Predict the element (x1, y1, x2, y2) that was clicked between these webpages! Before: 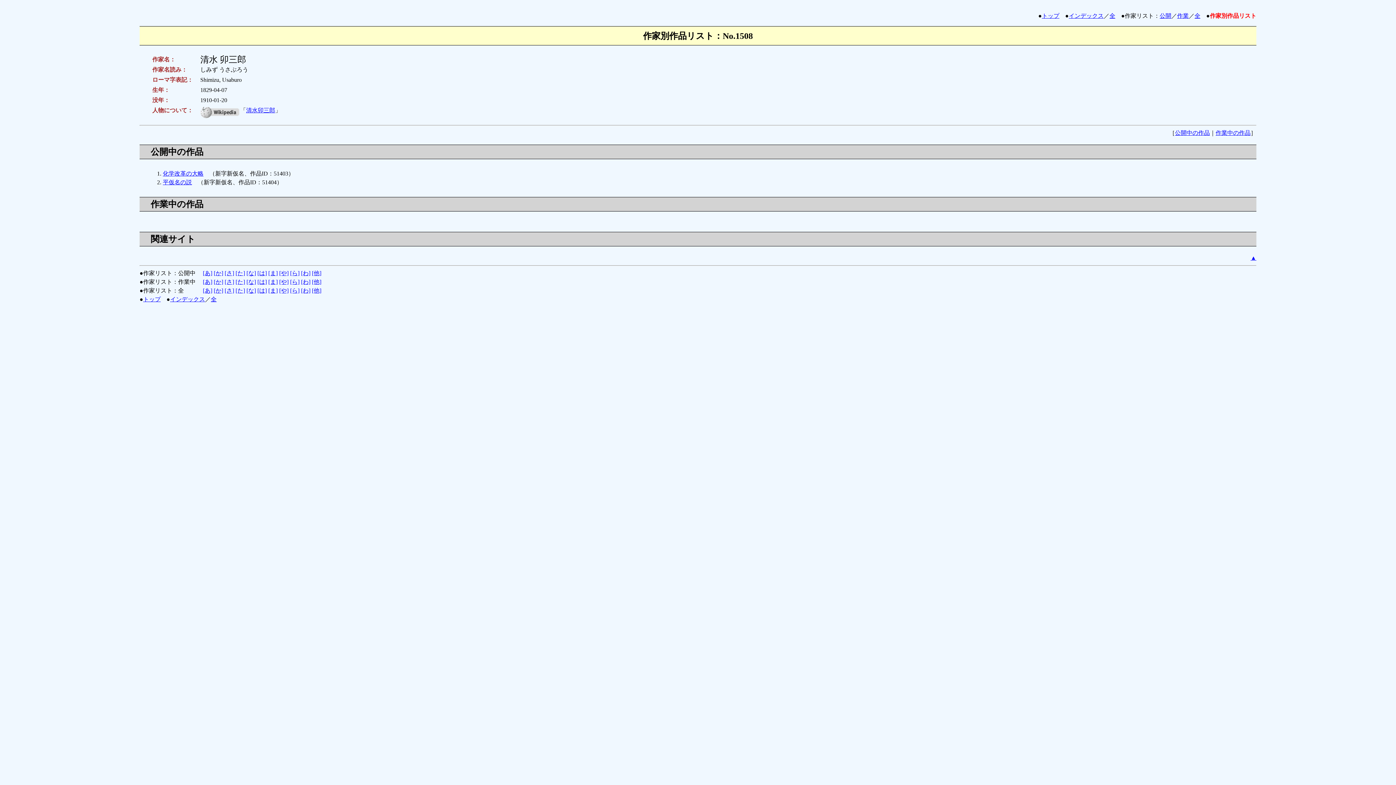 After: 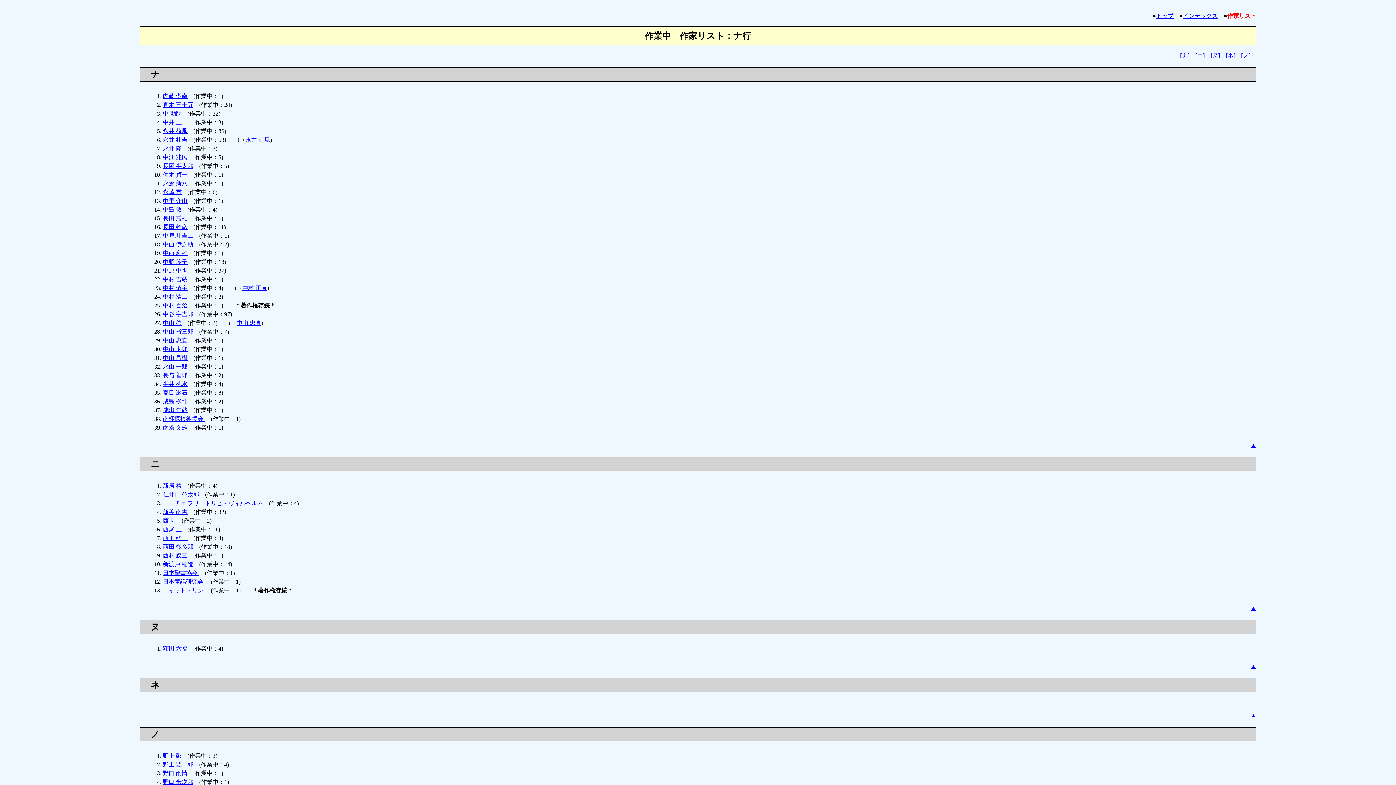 Action: bbox: (246, 278, 256, 285) label: [な]